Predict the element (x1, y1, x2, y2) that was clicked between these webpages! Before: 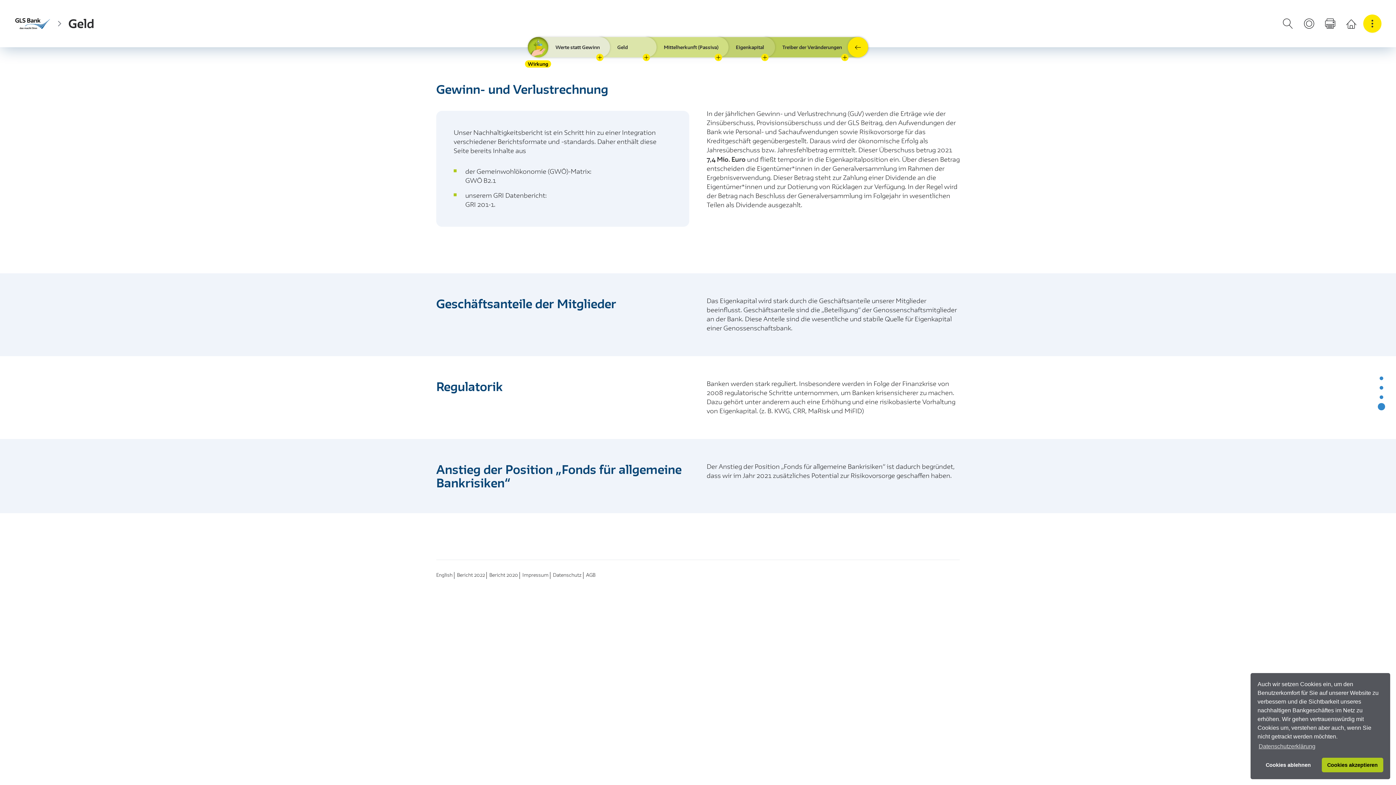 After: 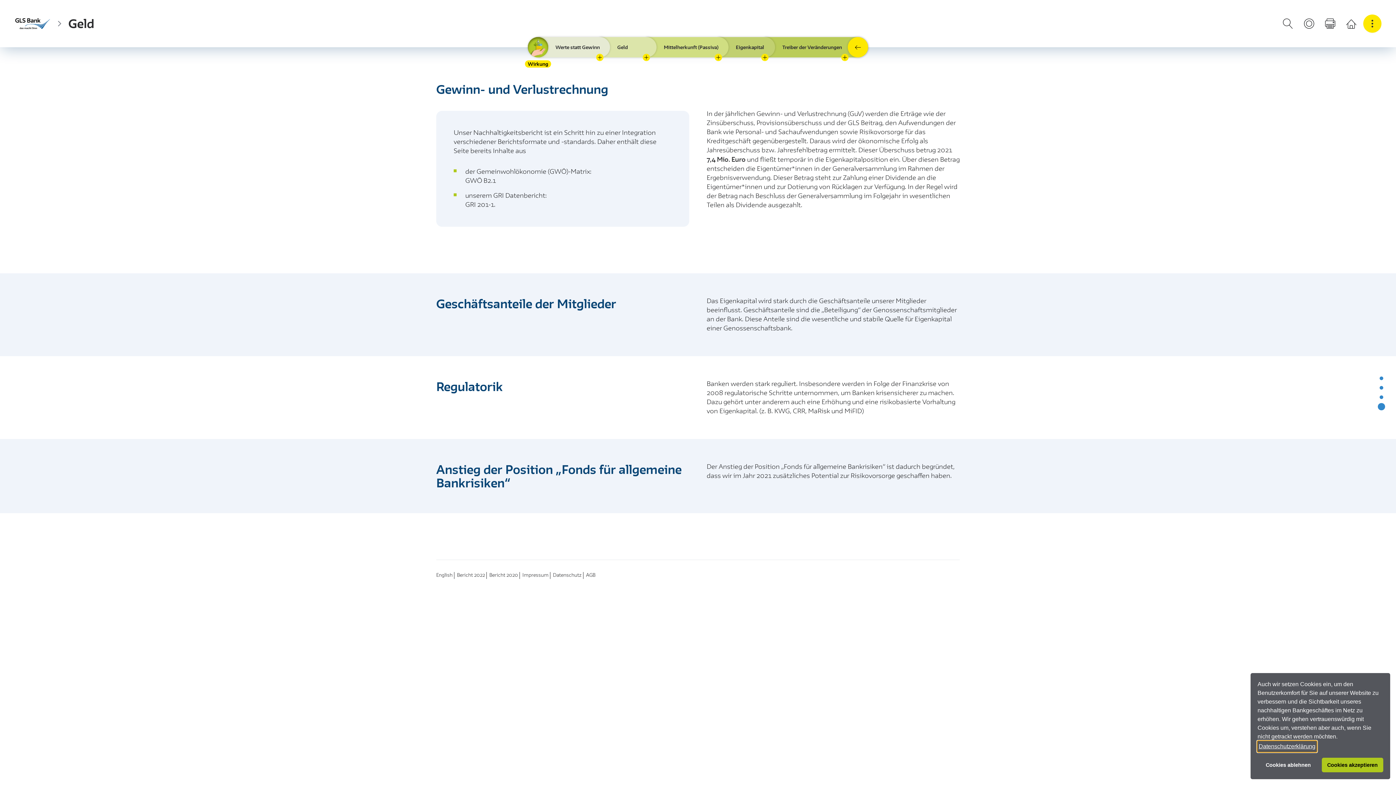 Action: bbox: (1257, 741, 1316, 752) label: learn more about cookies